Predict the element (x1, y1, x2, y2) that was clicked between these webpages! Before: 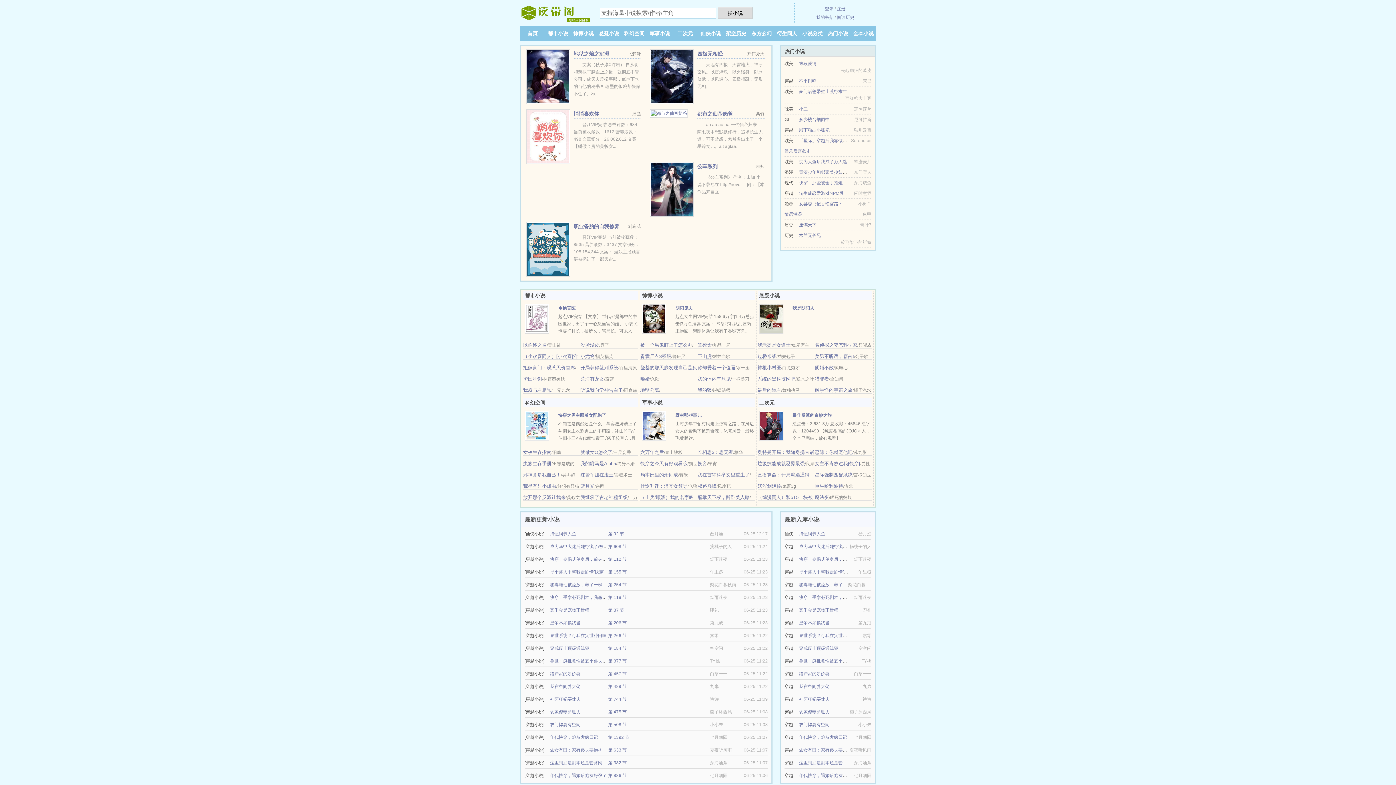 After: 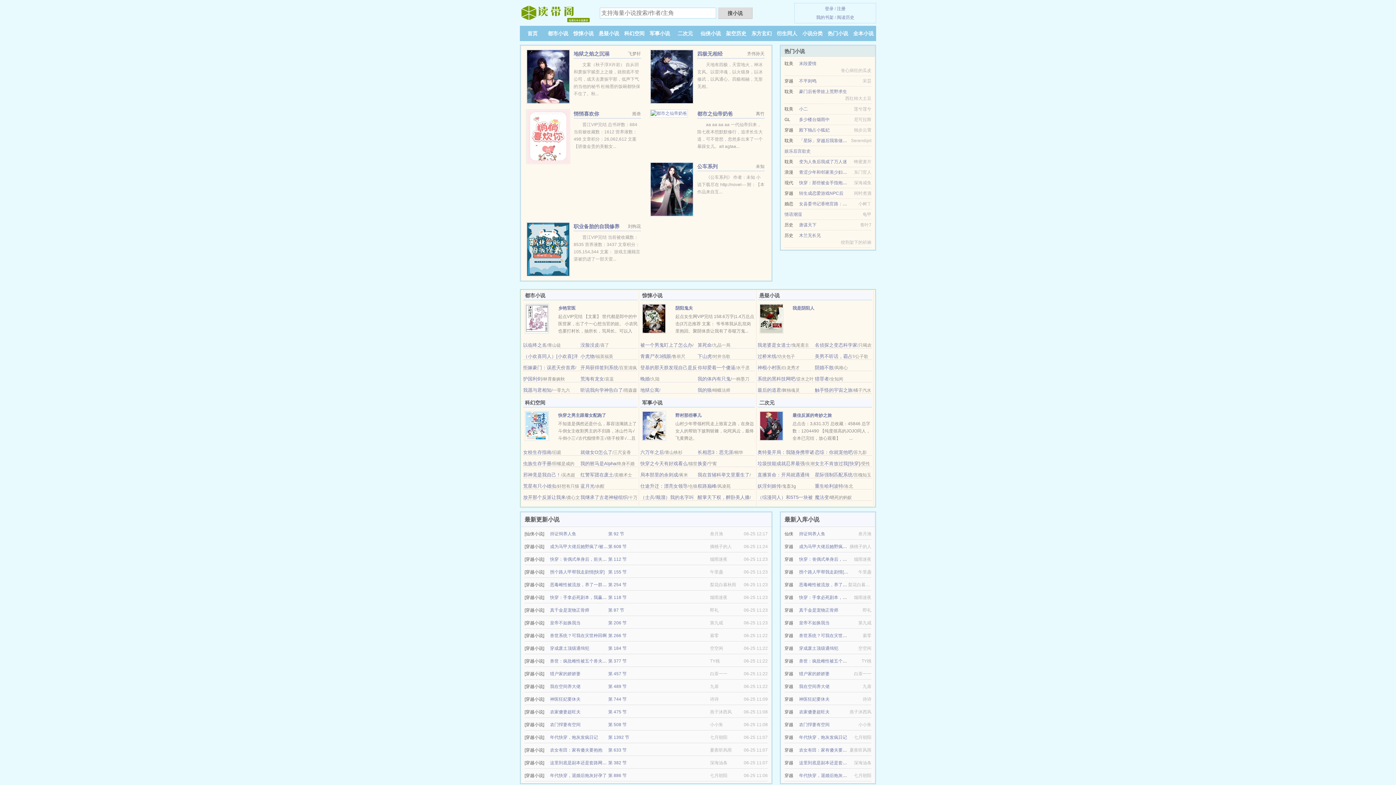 Action: label: 变为人鱼后我成了万人迷 bbox: (799, 159, 847, 164)